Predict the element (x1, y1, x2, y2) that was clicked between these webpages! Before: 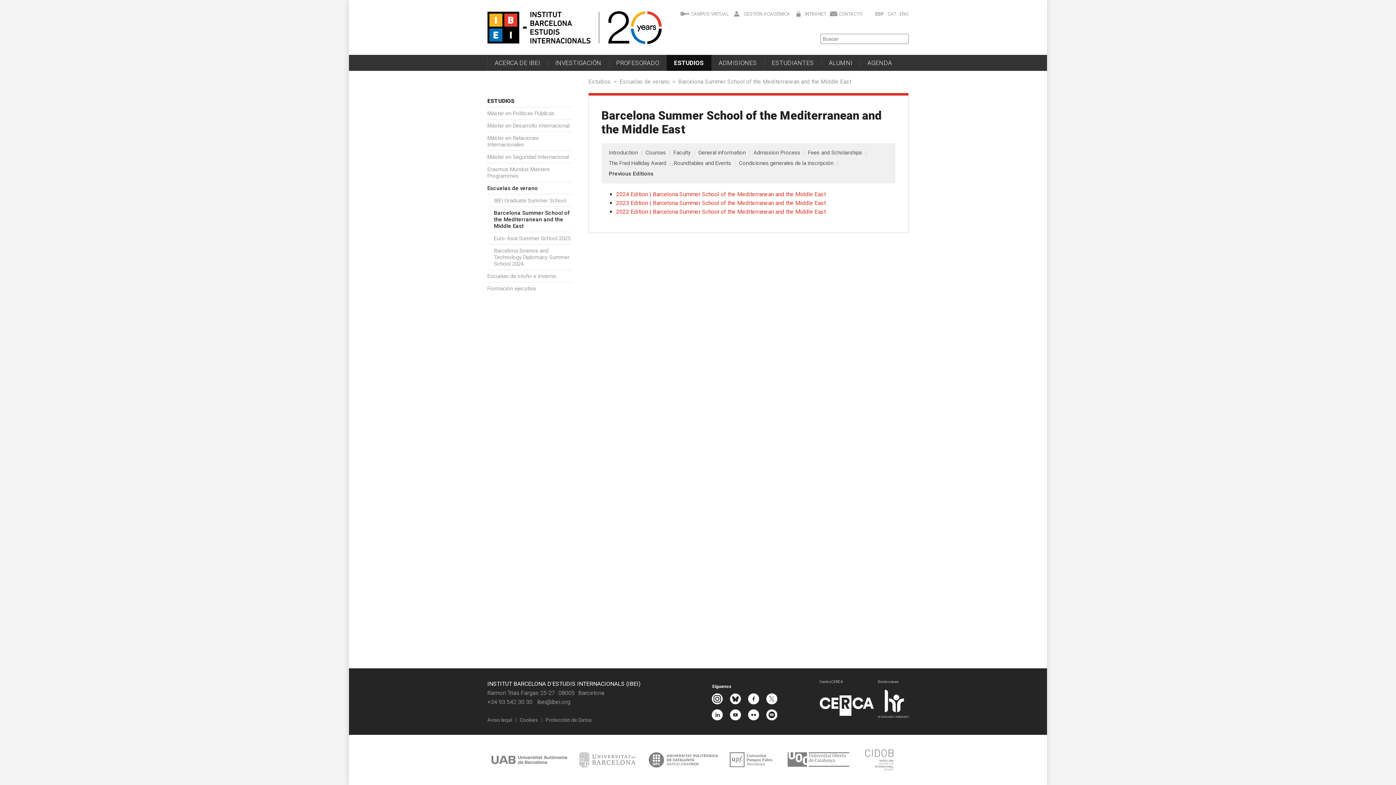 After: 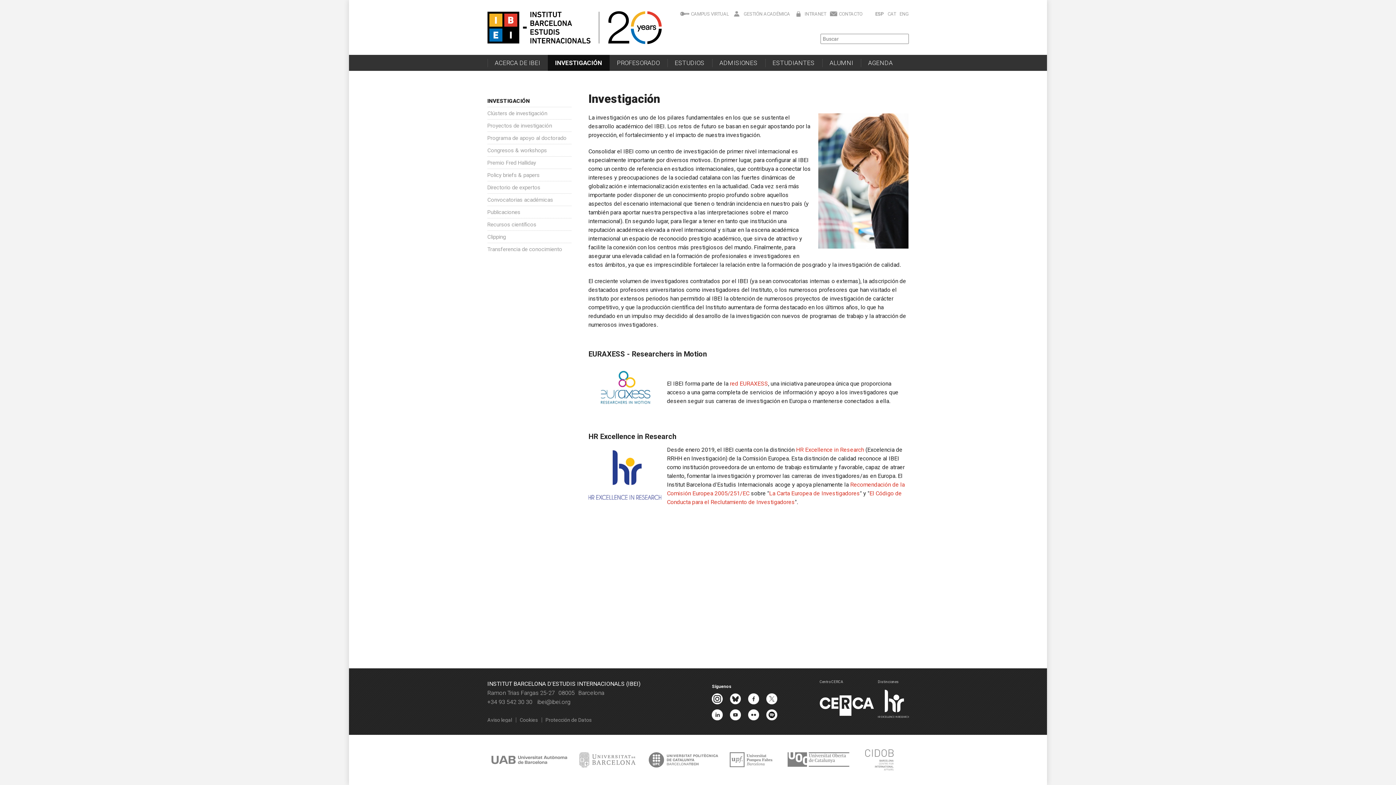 Action: label: INVESTIGACIÓN bbox: (547, 54, 608, 70)